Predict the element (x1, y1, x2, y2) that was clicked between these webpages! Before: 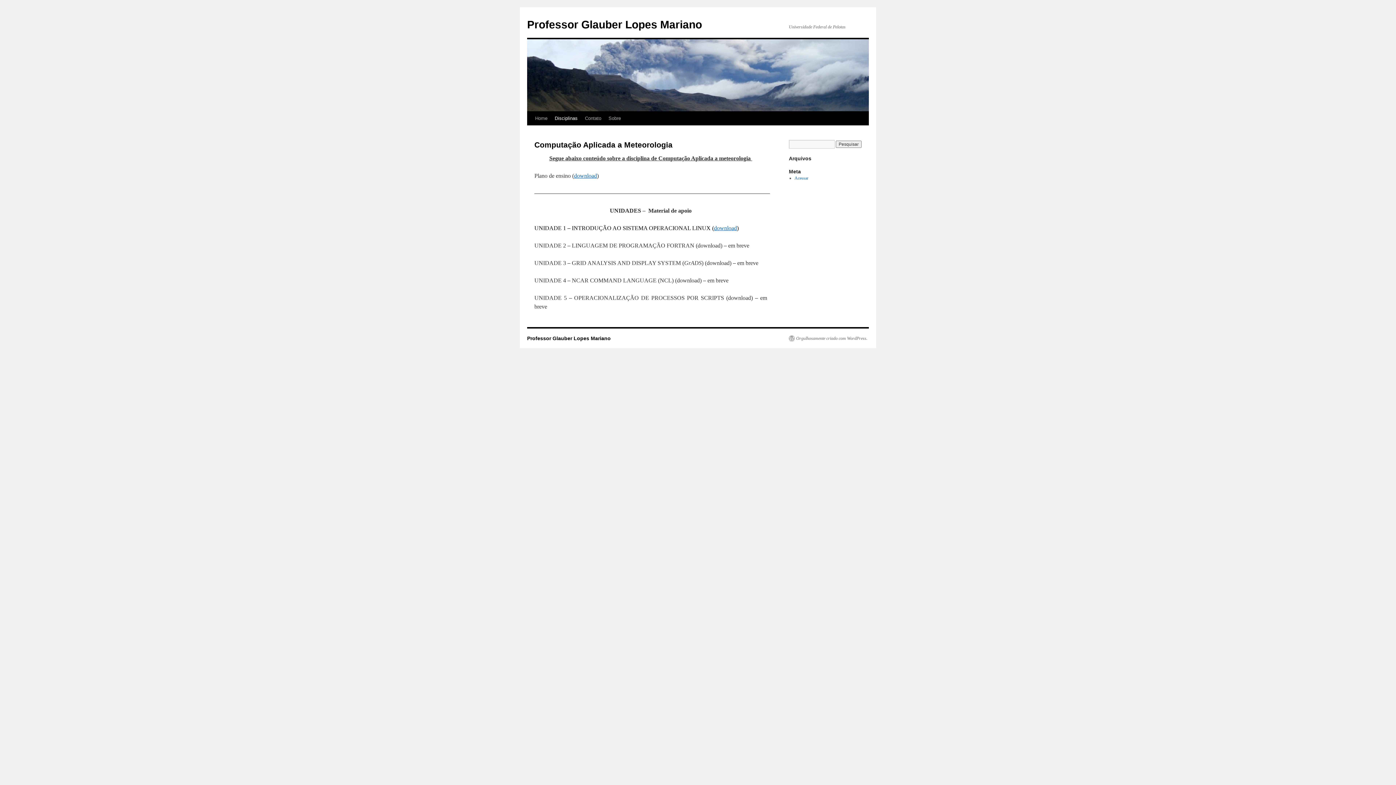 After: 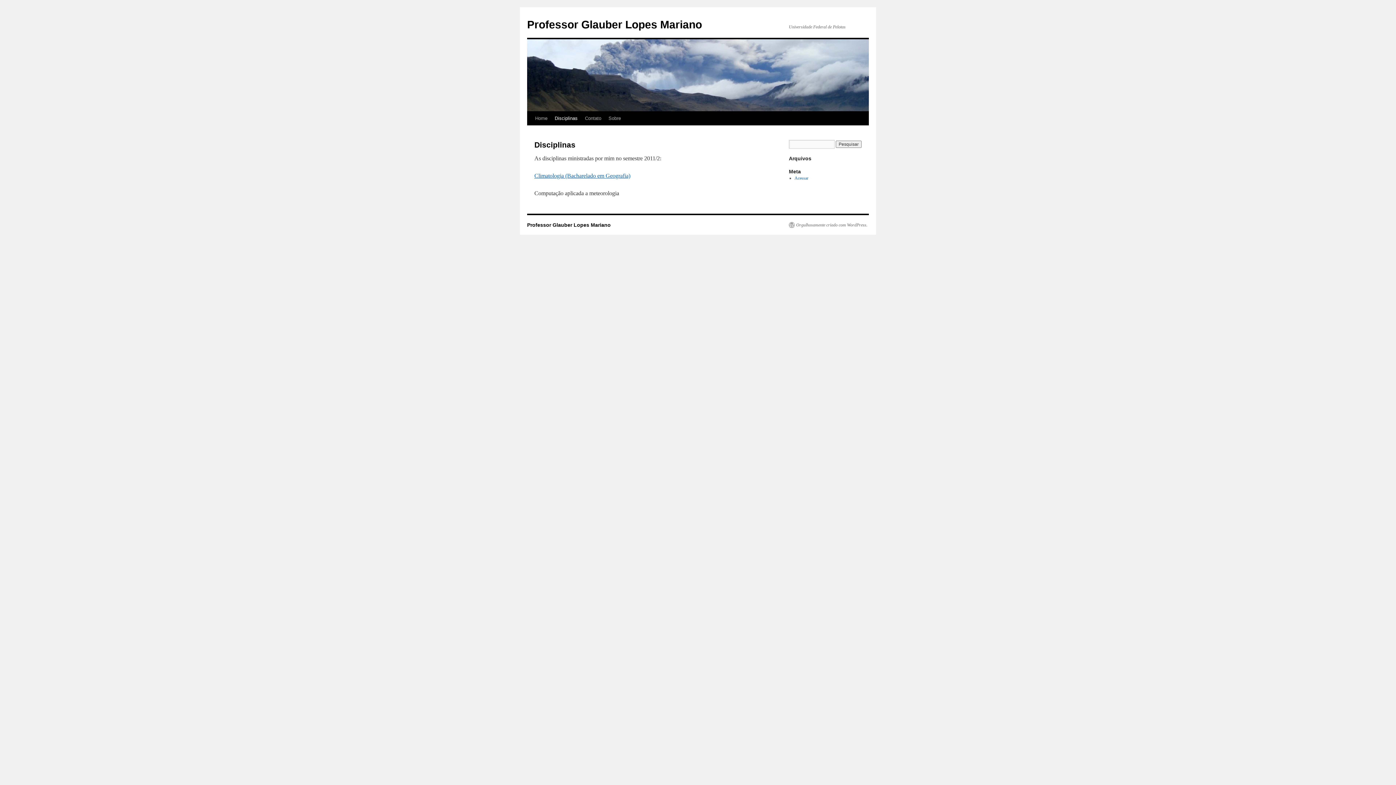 Action: label: Disciplinas bbox: (551, 111, 581, 125)